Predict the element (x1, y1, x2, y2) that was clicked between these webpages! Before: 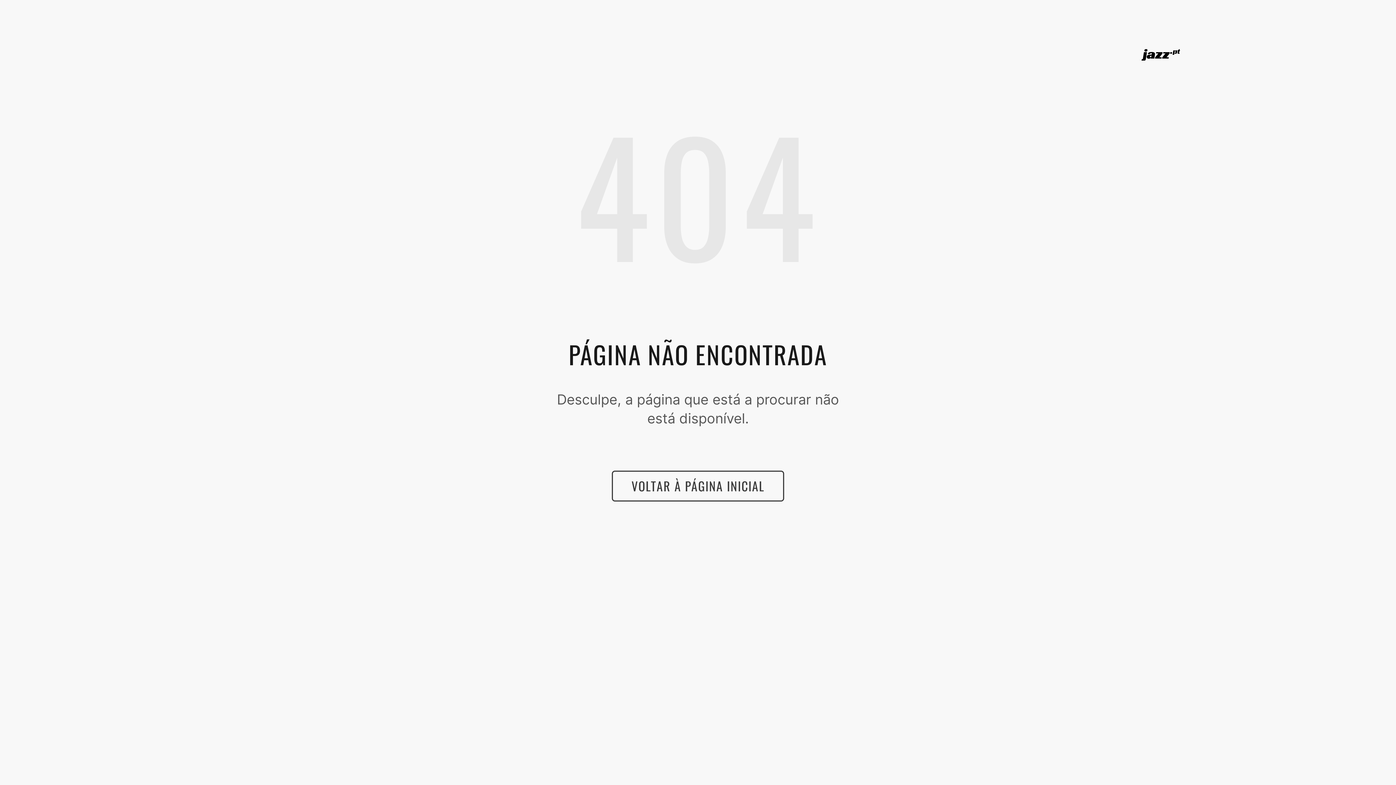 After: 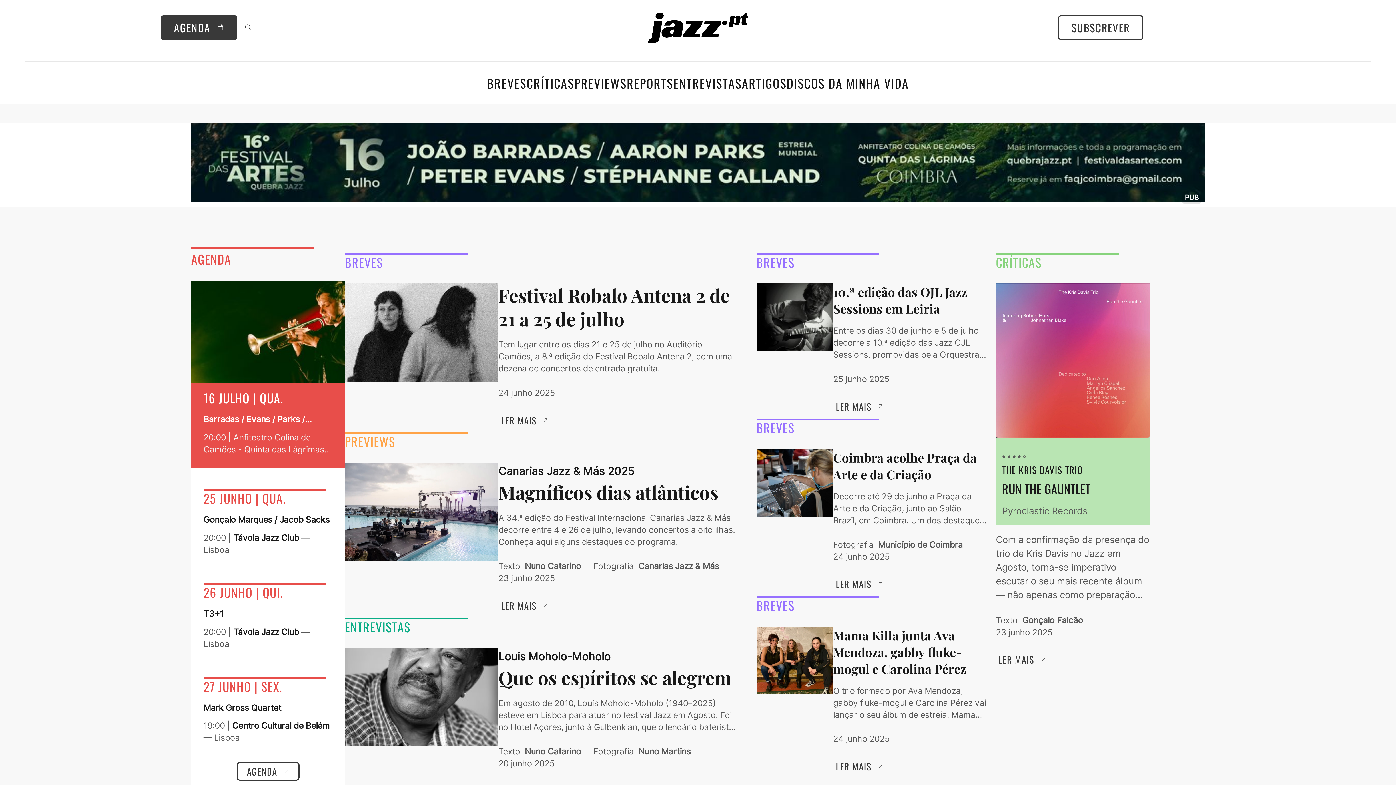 Action: bbox: (1141, 49, 1180, 60)